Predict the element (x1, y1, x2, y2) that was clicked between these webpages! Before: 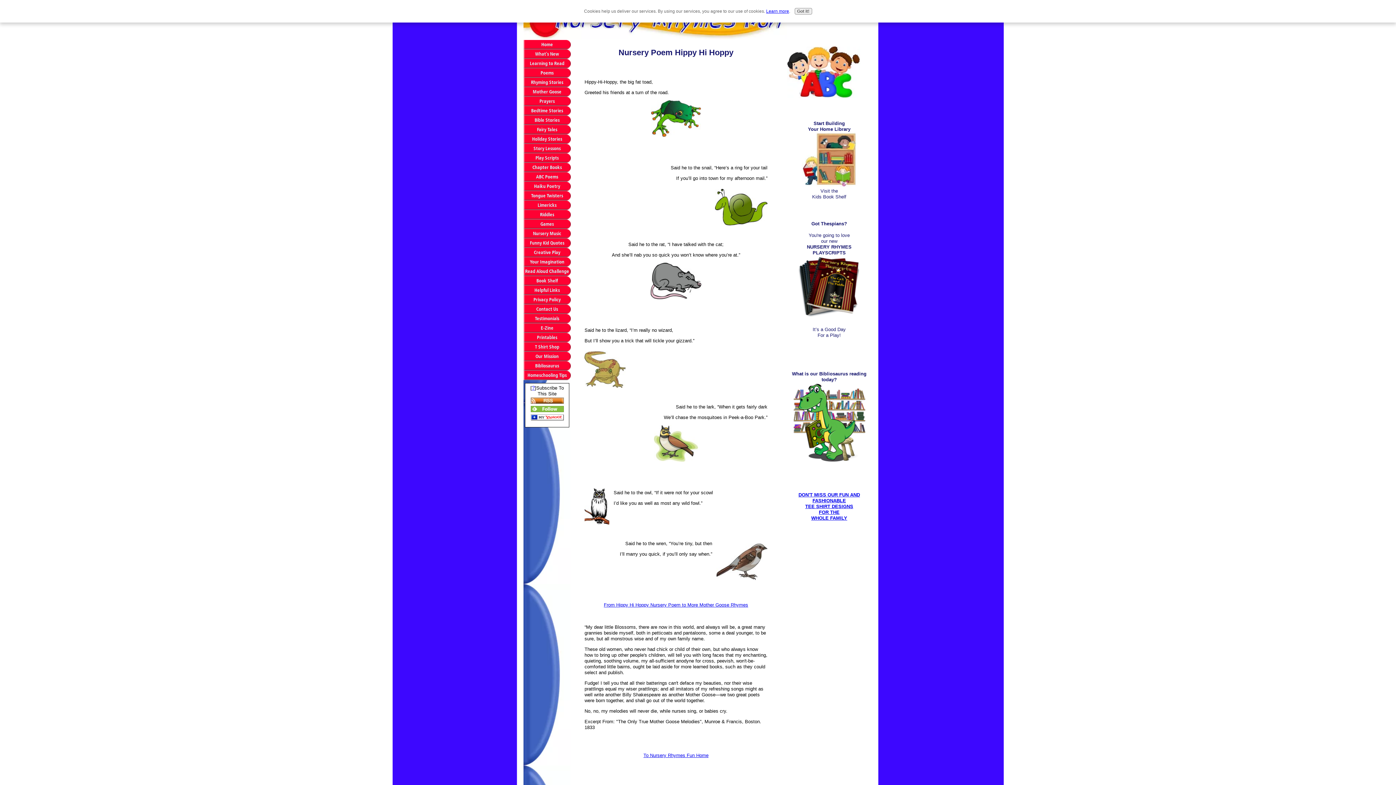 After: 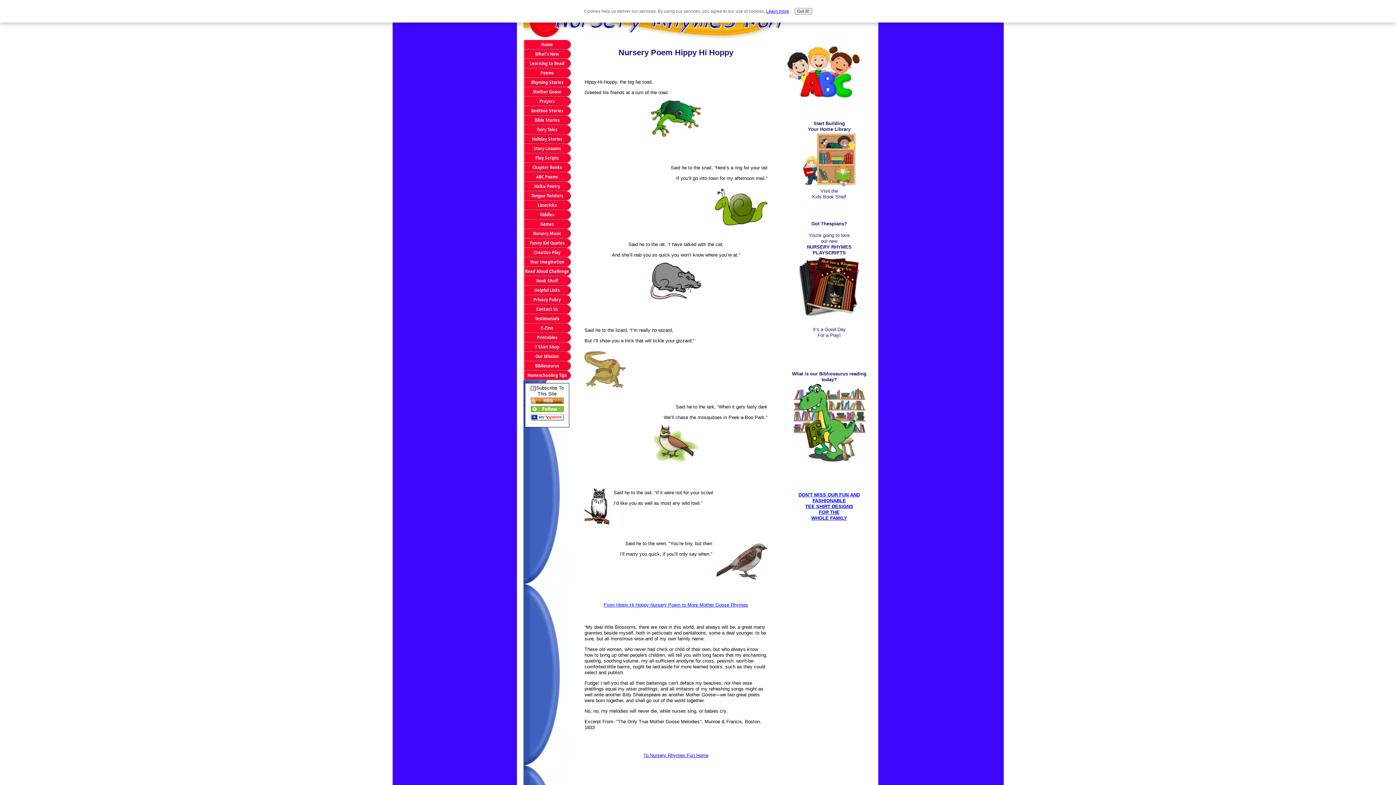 Action: bbox: (530, 399, 563, 405)